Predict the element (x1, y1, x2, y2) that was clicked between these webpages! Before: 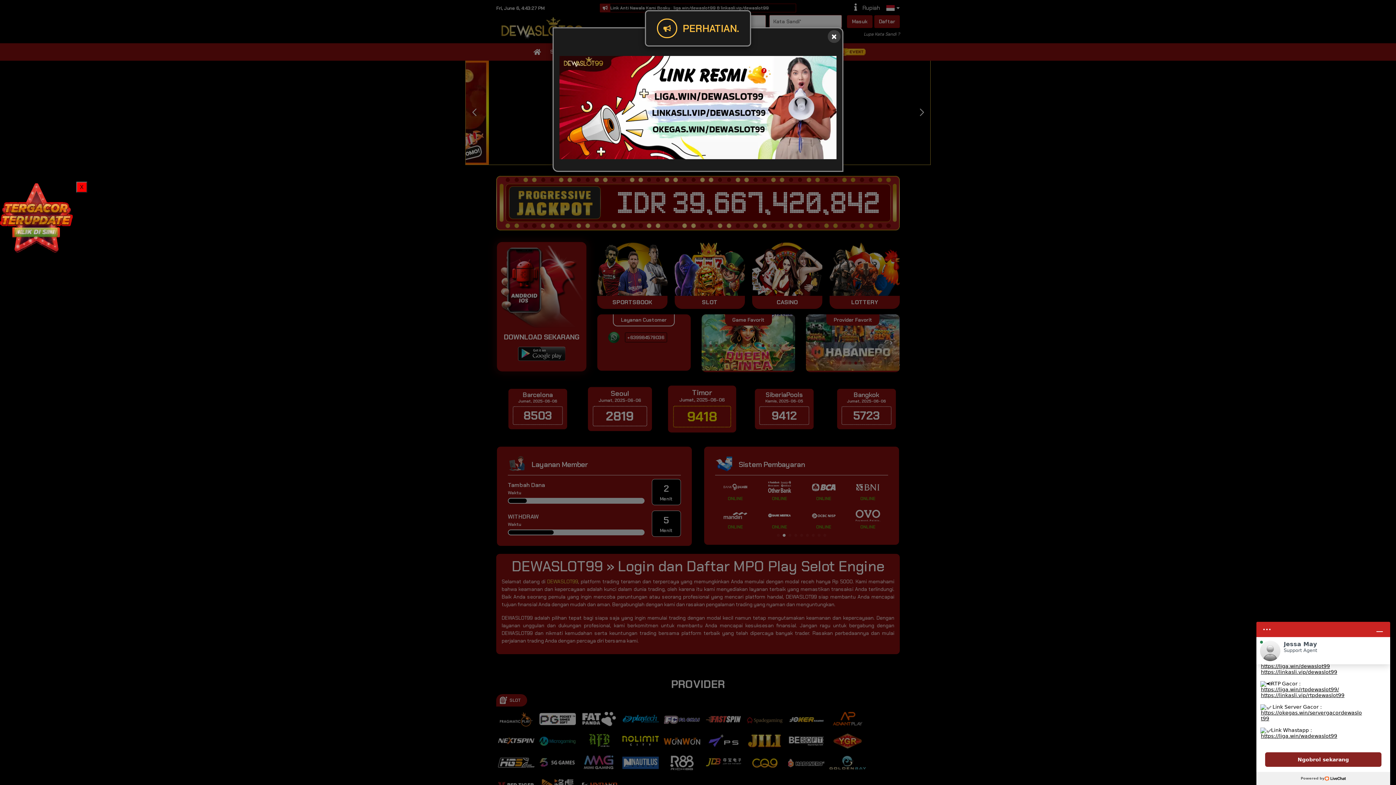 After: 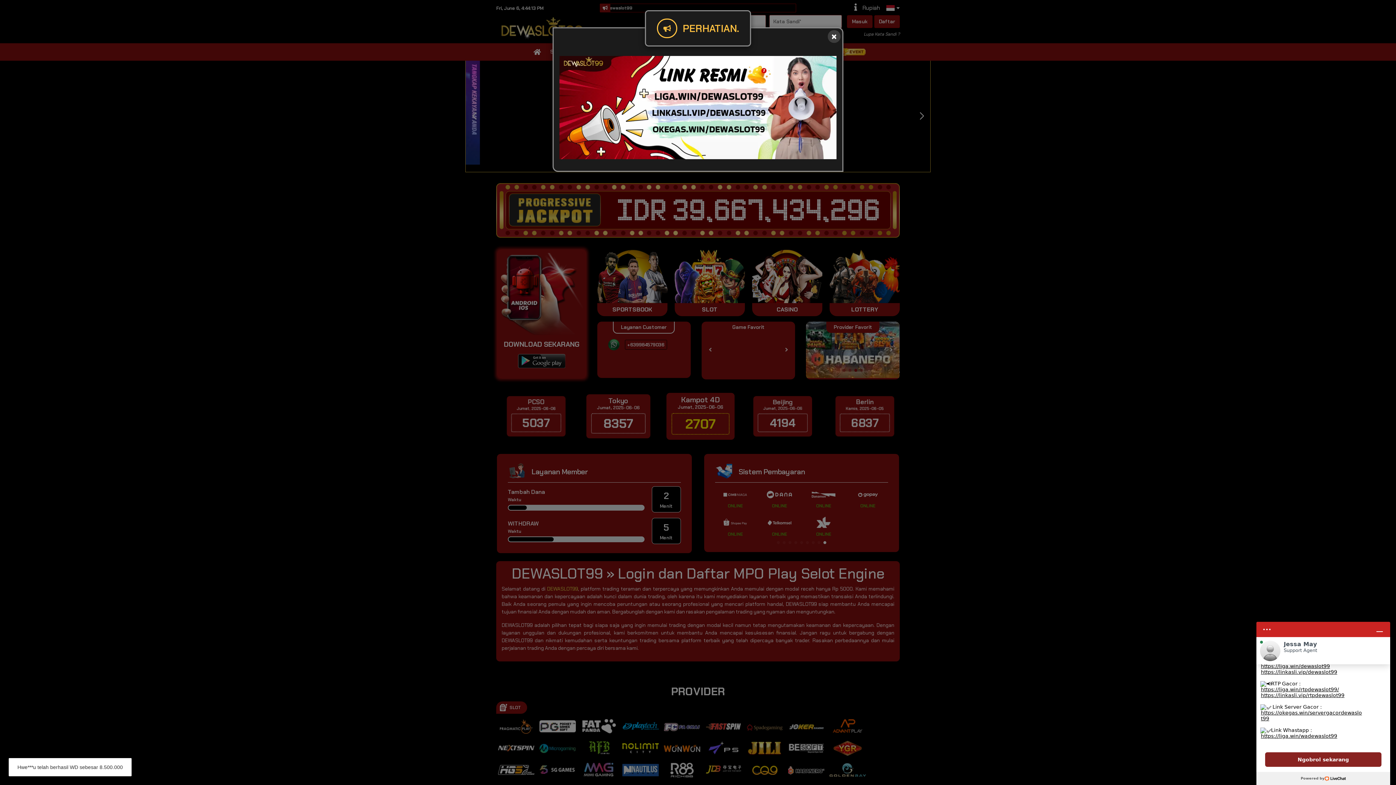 Action: bbox: (76, 181, 87, 192) label: X